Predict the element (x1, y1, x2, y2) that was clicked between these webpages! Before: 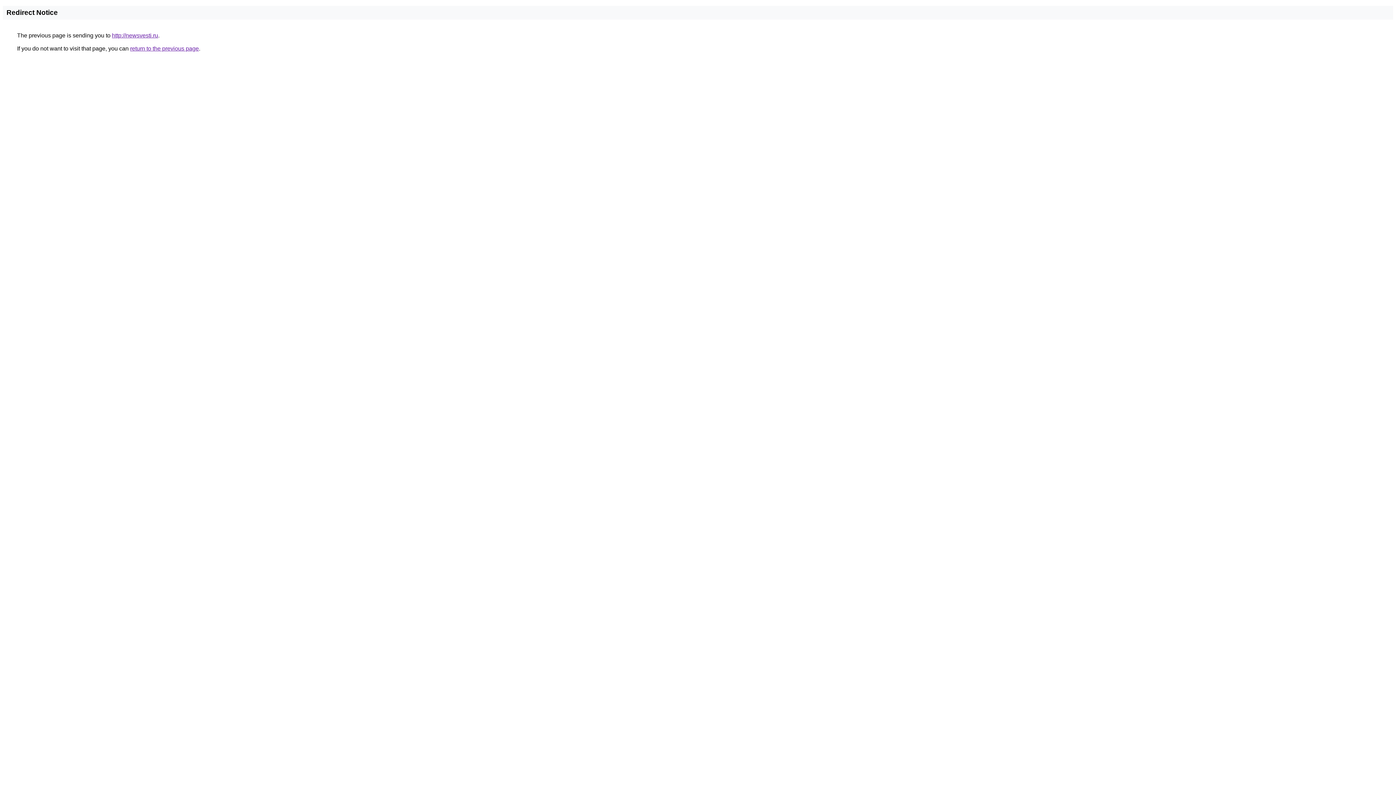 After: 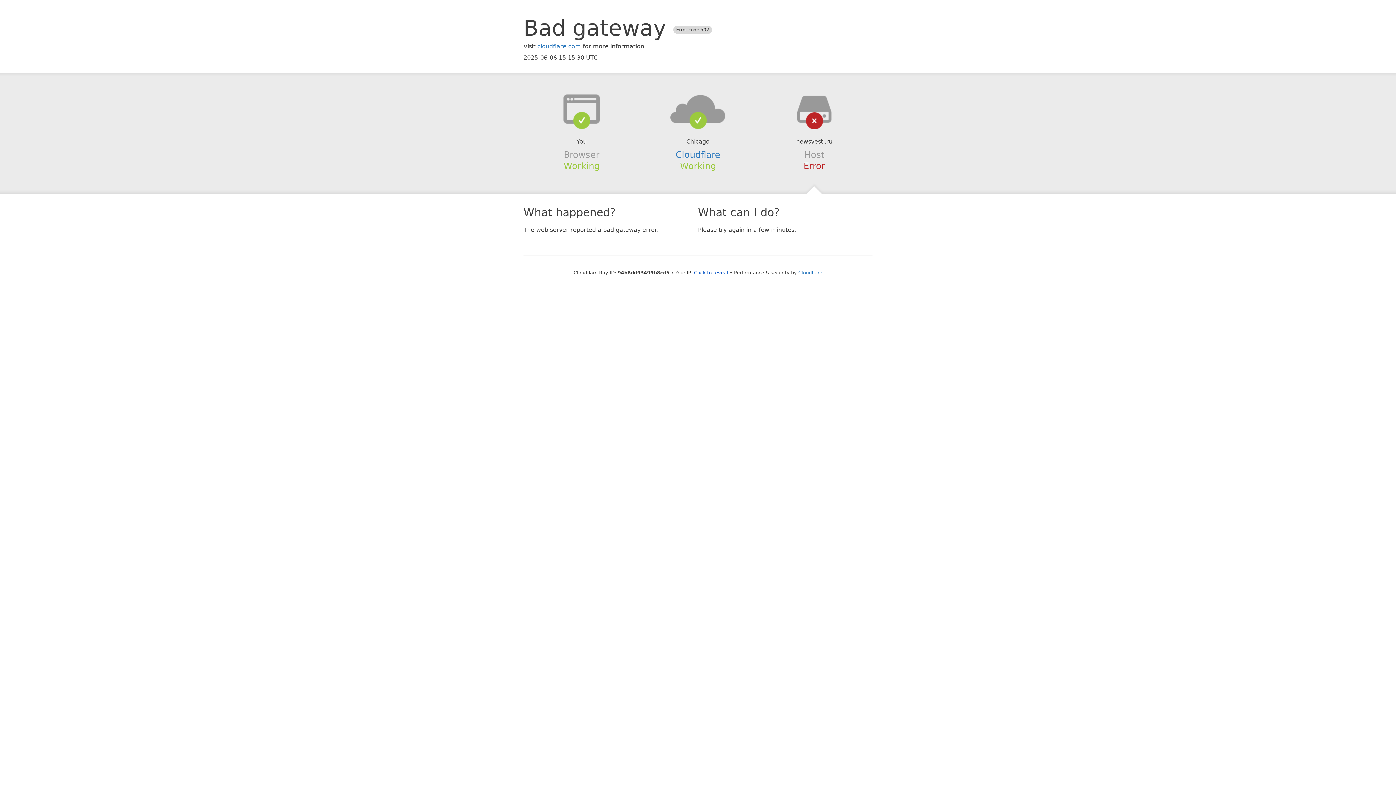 Action: label: http://newsvesti.ru bbox: (112, 32, 158, 38)